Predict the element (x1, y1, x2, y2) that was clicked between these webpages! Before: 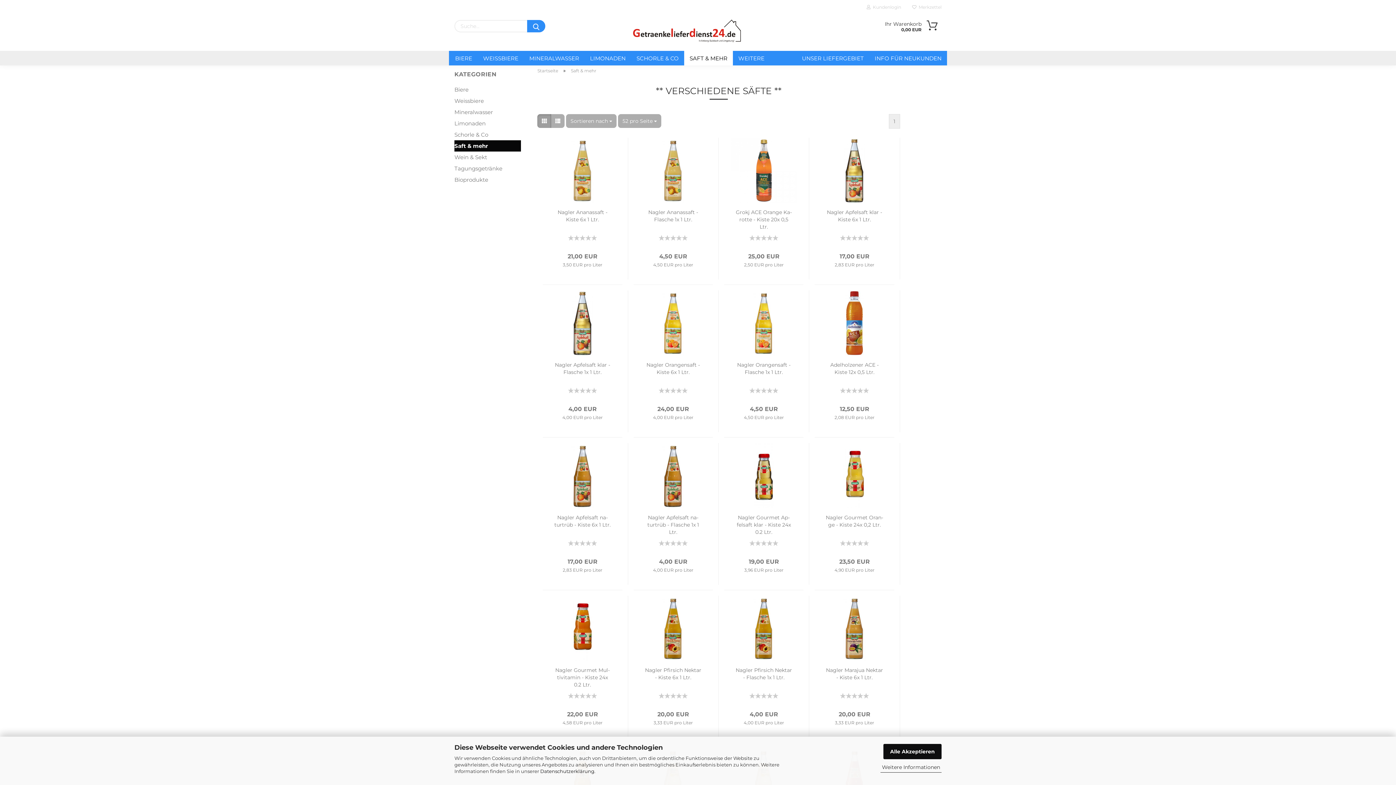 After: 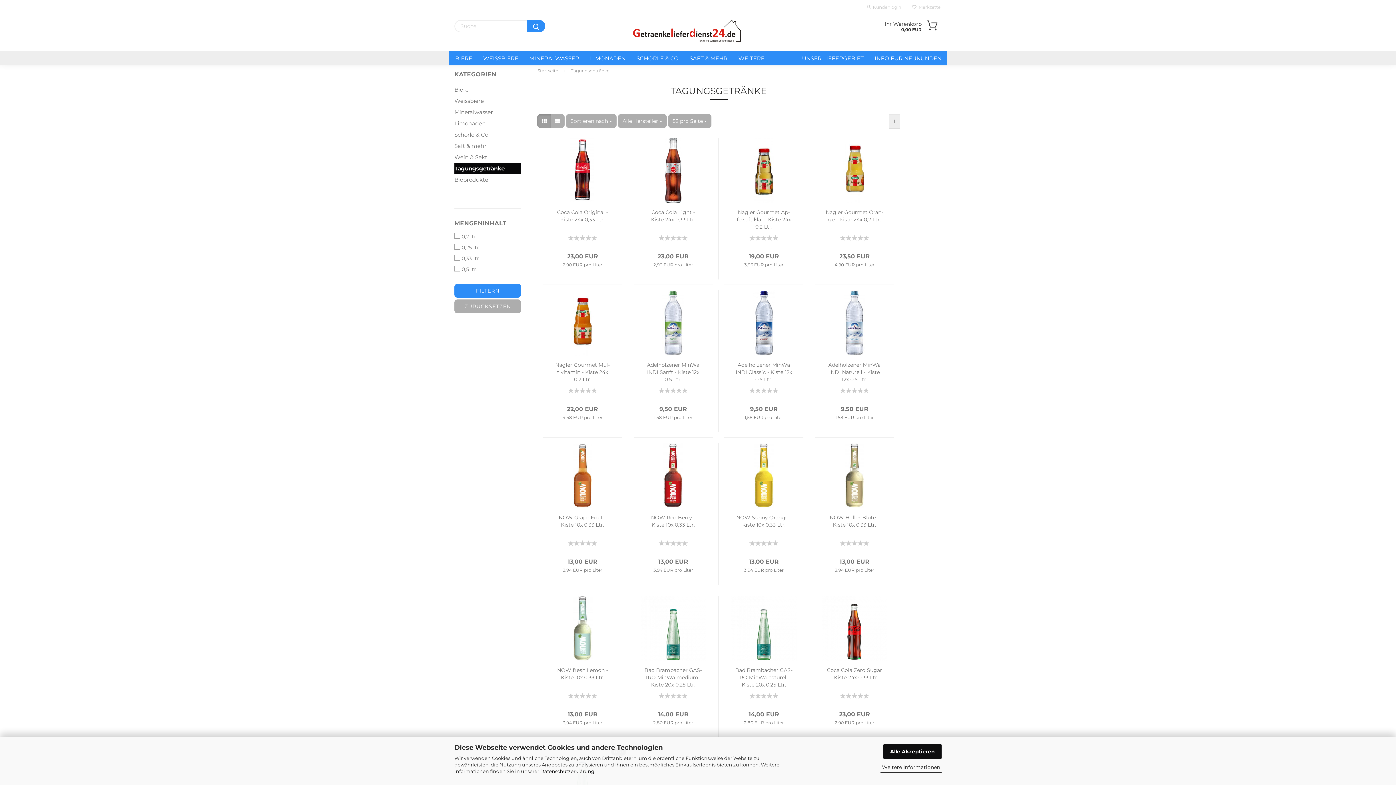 Action: bbox: (454, 162, 521, 174) label: Tagungsgetränke